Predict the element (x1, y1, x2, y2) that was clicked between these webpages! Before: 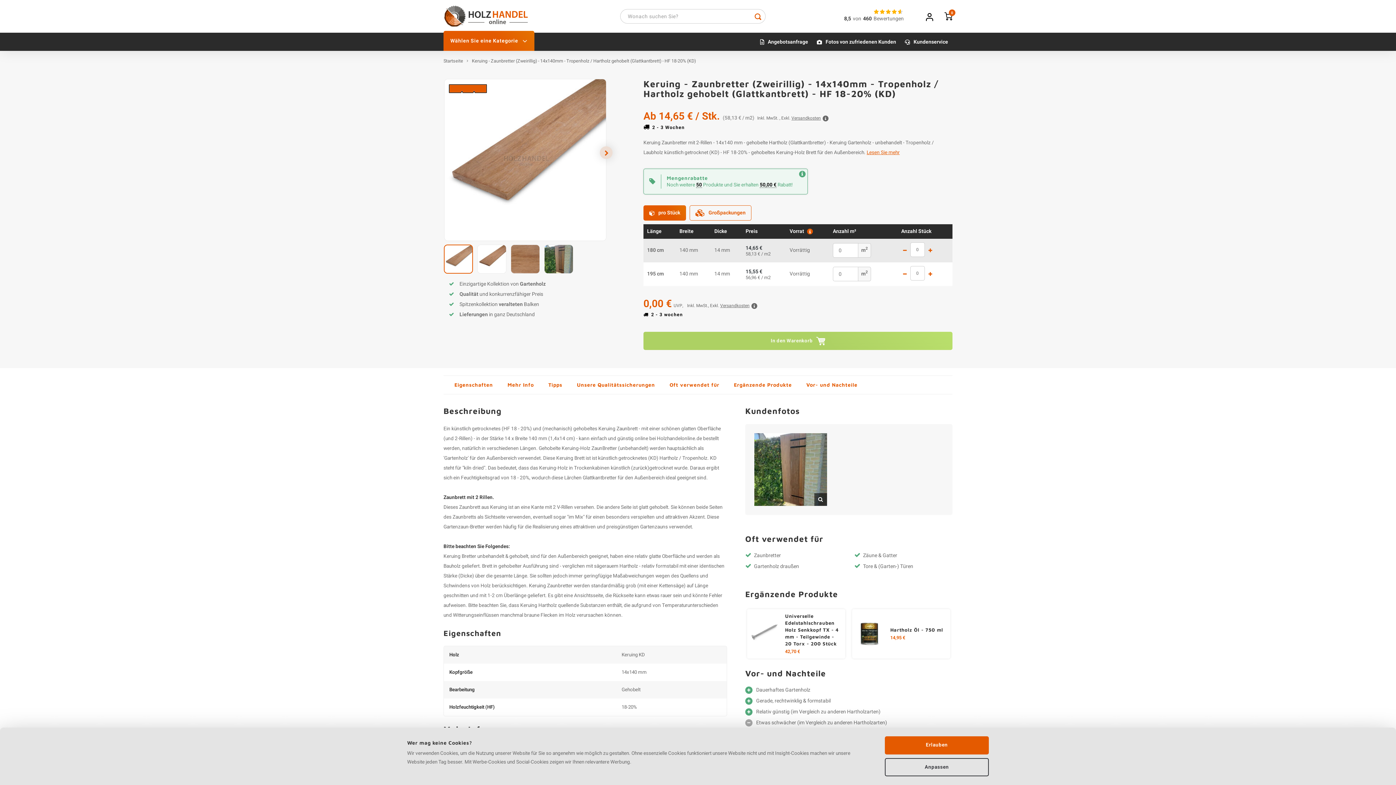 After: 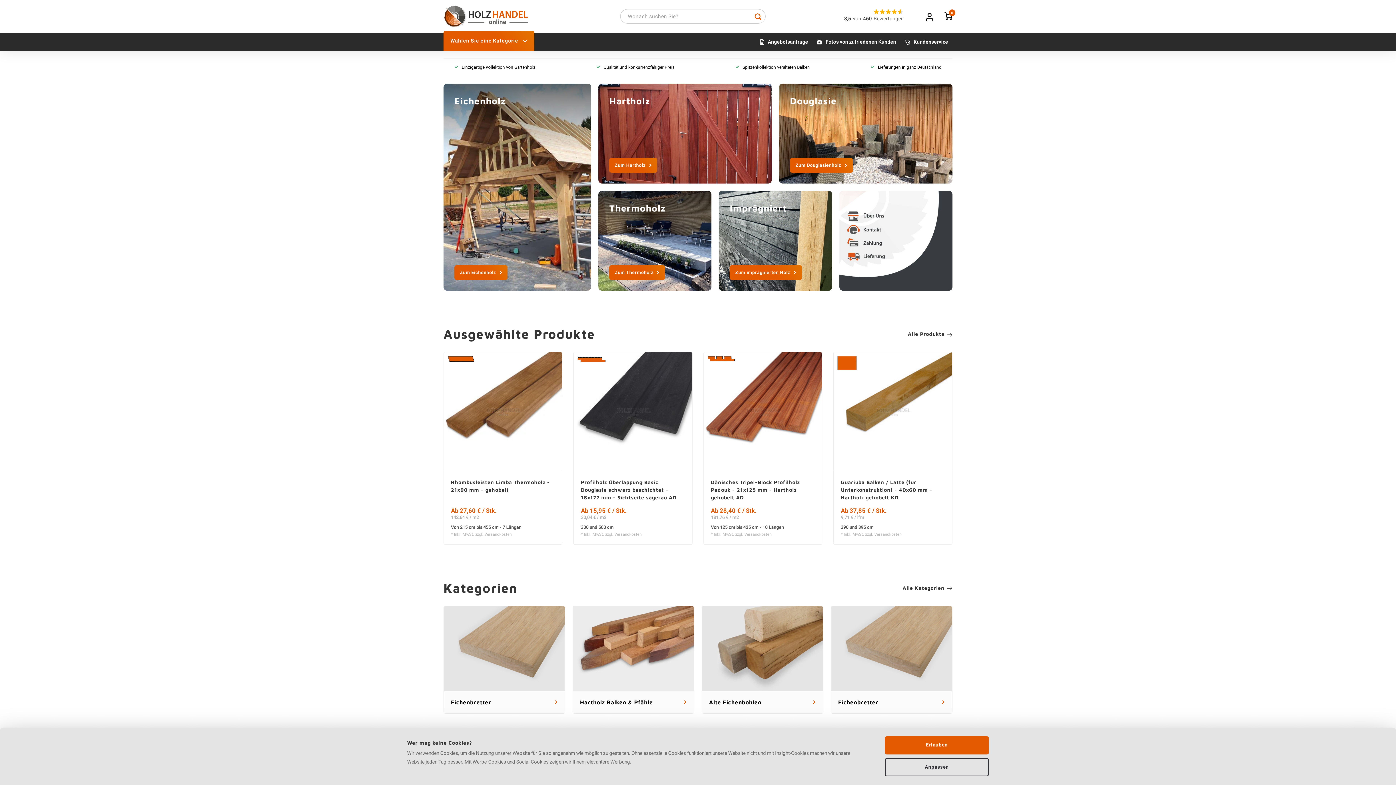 Action: bbox: (443, 58, 463, 64) label: Startseite